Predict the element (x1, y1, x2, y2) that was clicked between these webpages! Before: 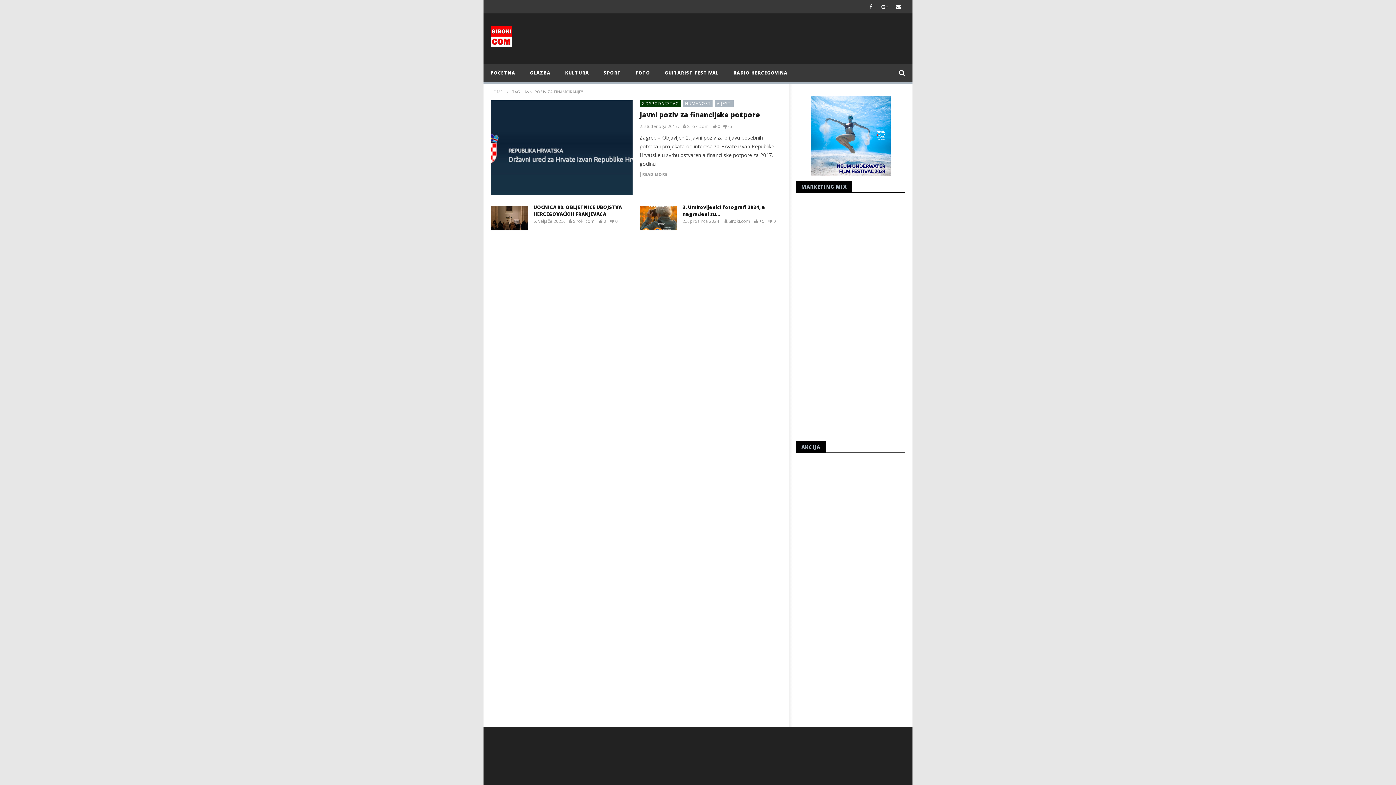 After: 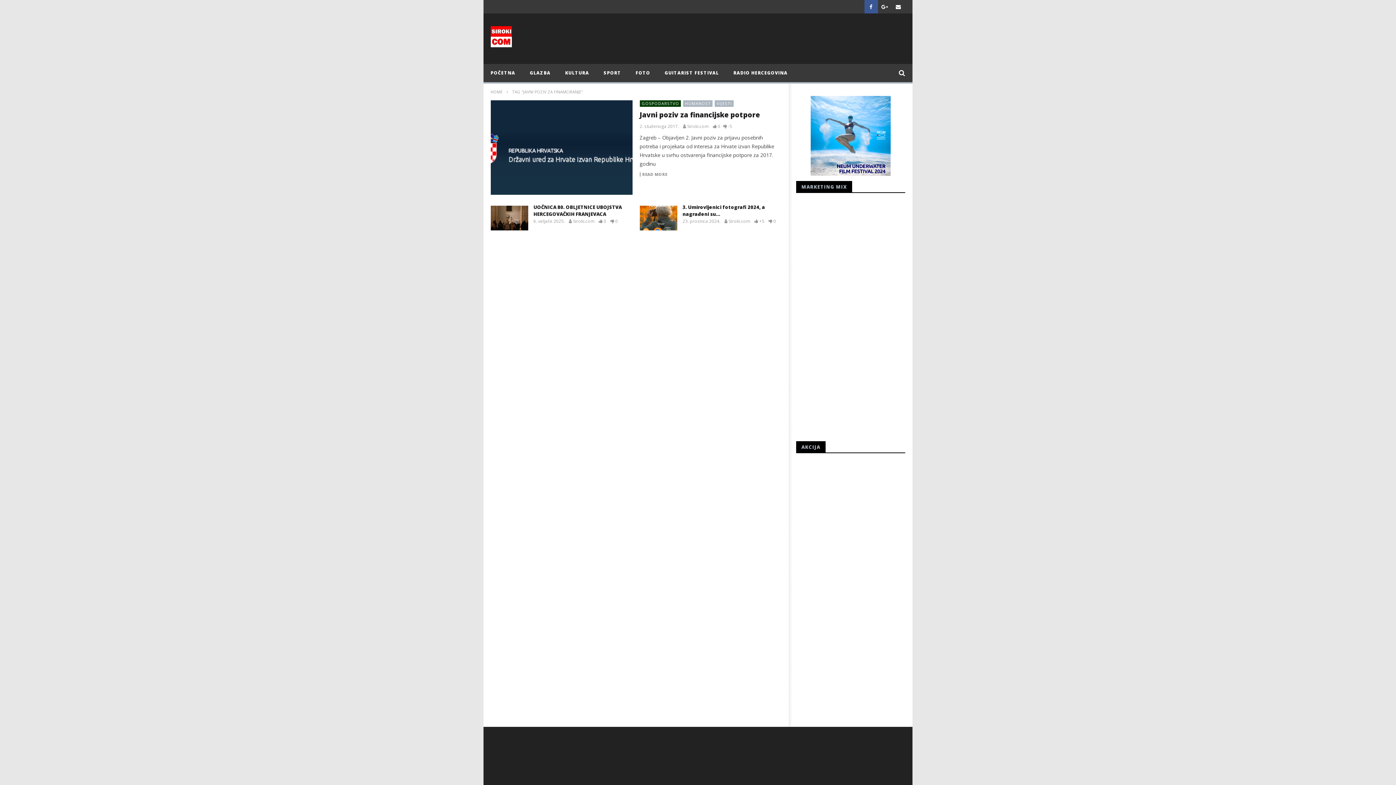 Action: bbox: (864, 0, 878, 13)